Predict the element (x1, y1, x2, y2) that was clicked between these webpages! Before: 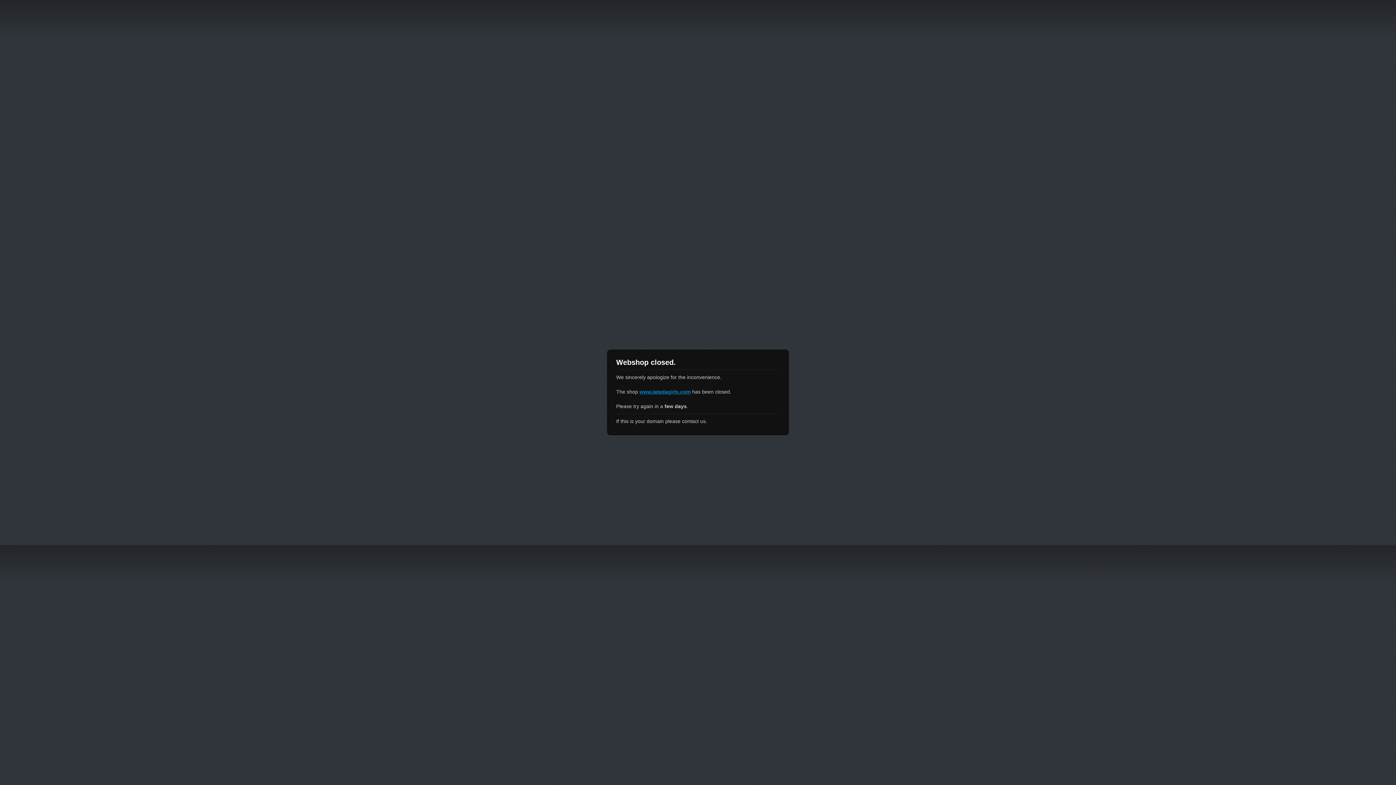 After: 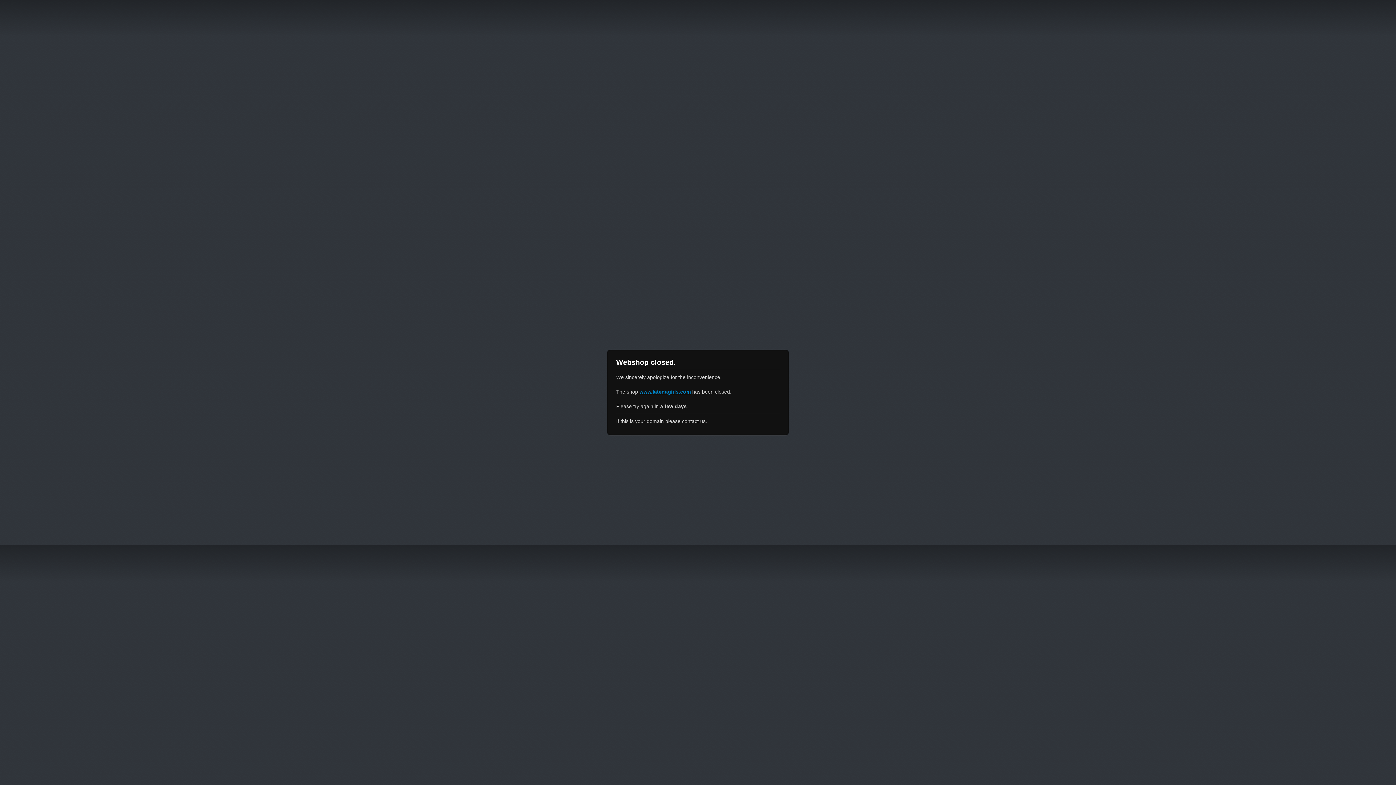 Action: bbox: (639, 389, 690, 394) label: www.latedagirls.com